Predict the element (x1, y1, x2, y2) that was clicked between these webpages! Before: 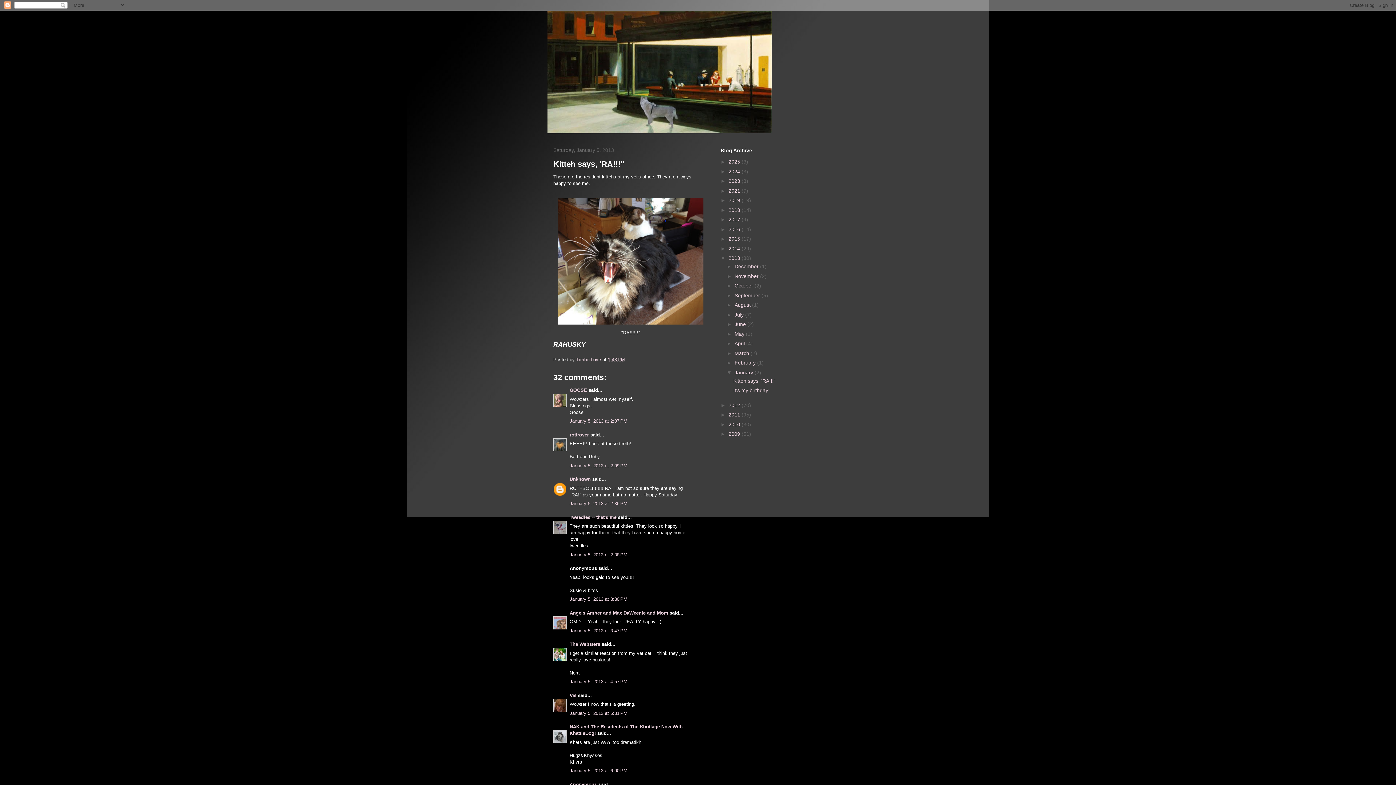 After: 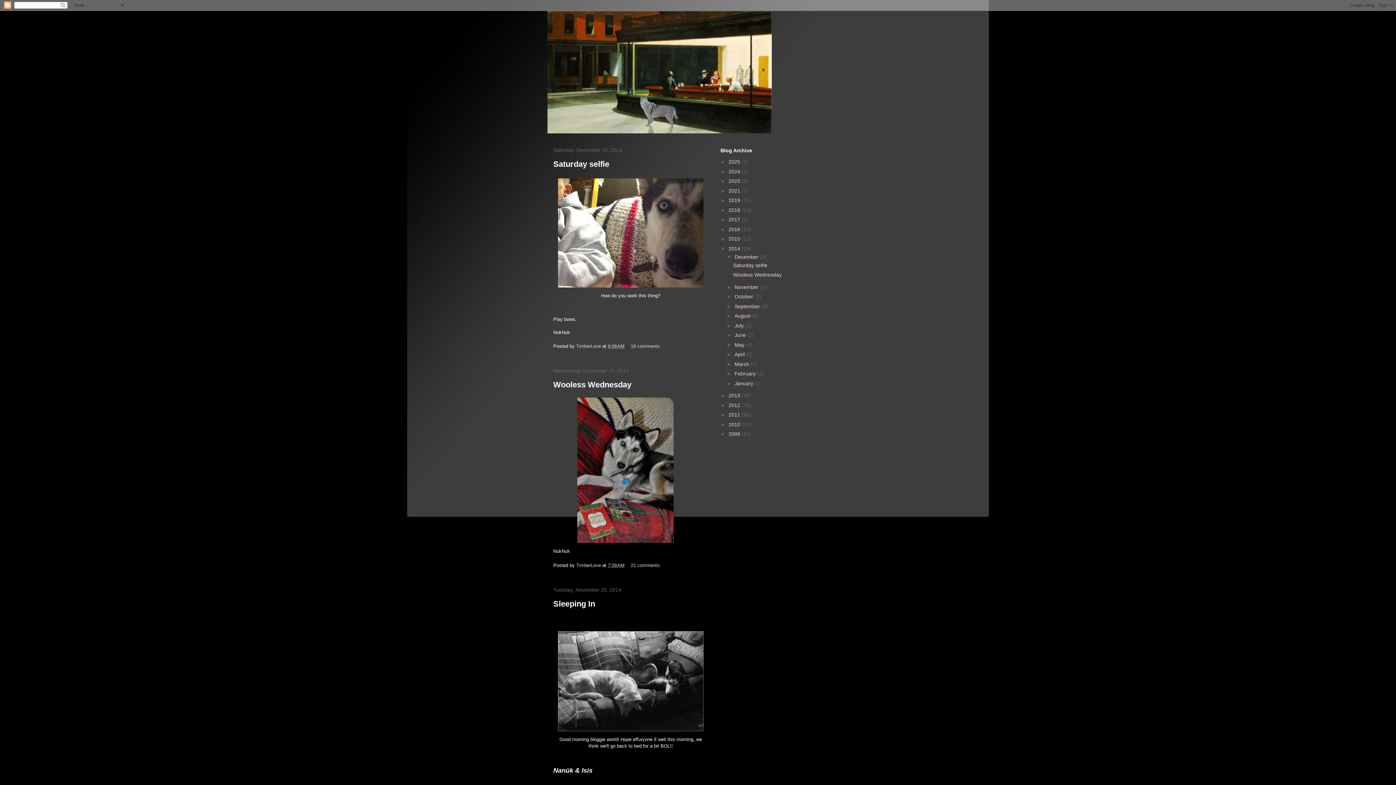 Action: label: 2014  bbox: (728, 245, 741, 251)